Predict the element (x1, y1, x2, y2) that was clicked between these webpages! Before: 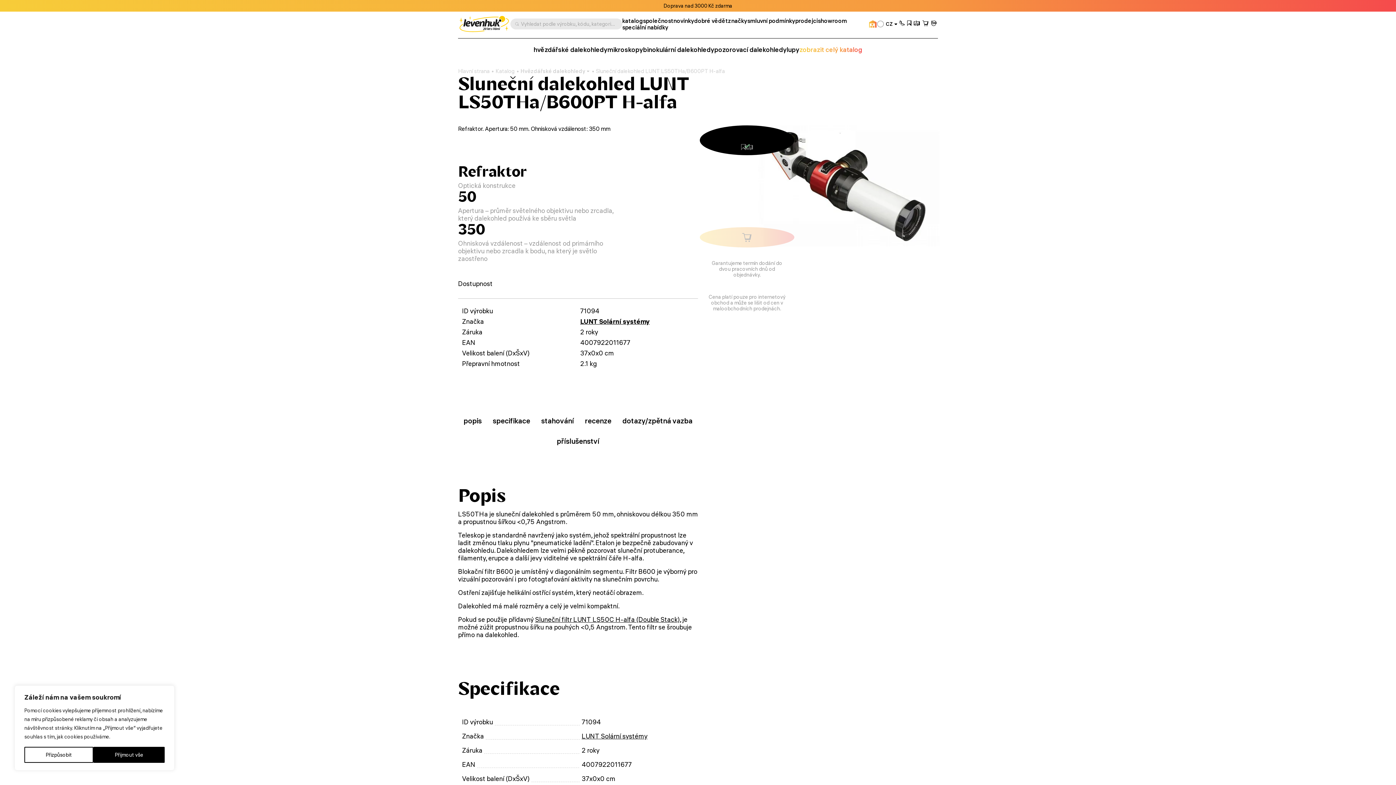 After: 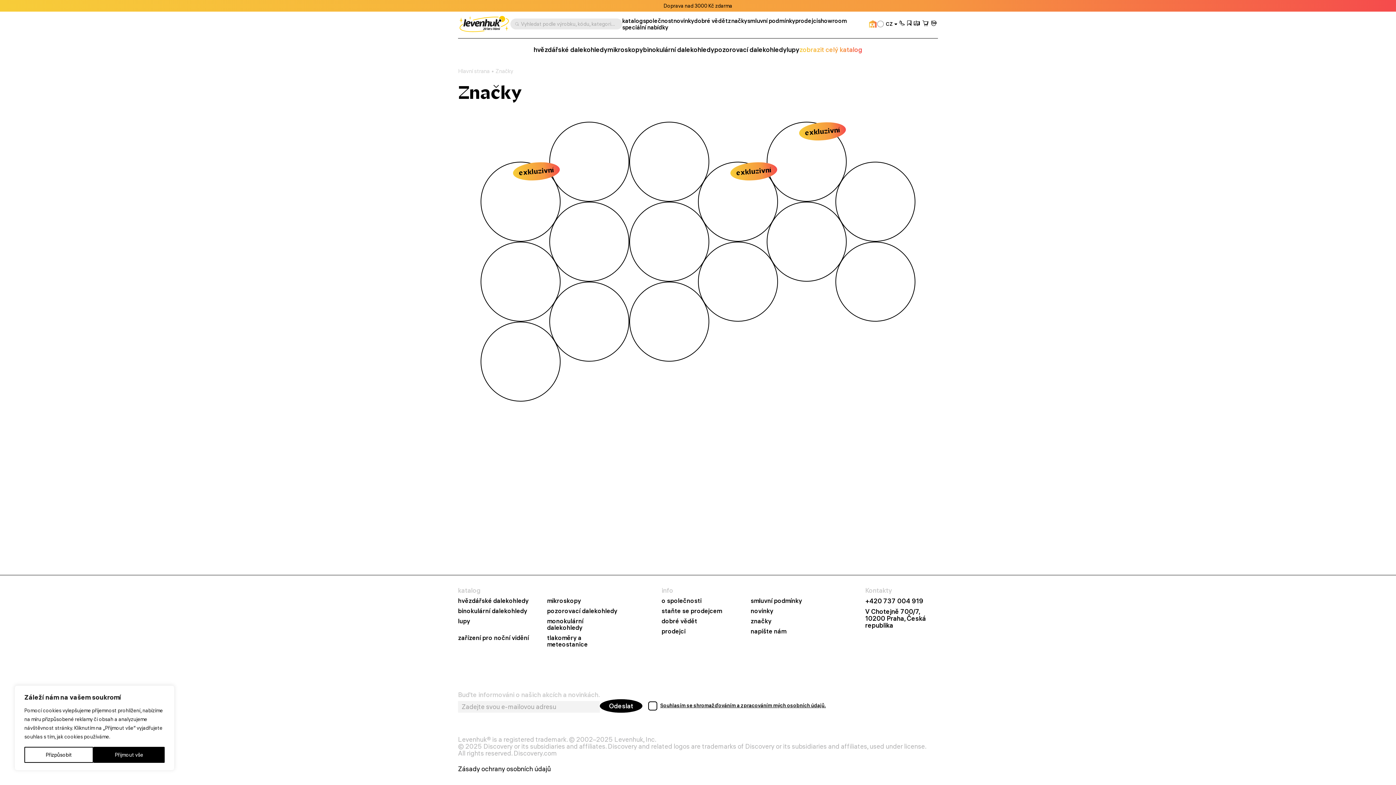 Action: bbox: (728, 17, 747, 24) label: značky